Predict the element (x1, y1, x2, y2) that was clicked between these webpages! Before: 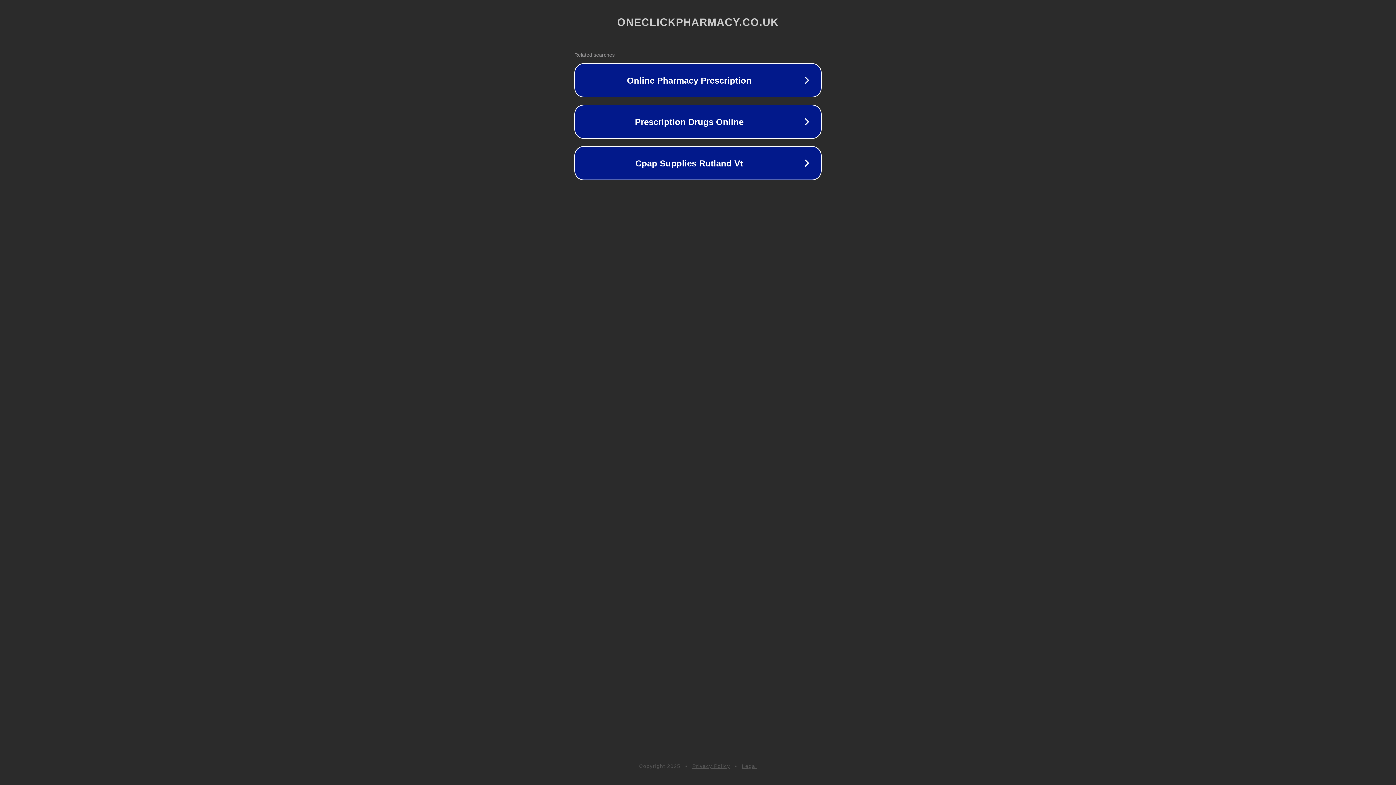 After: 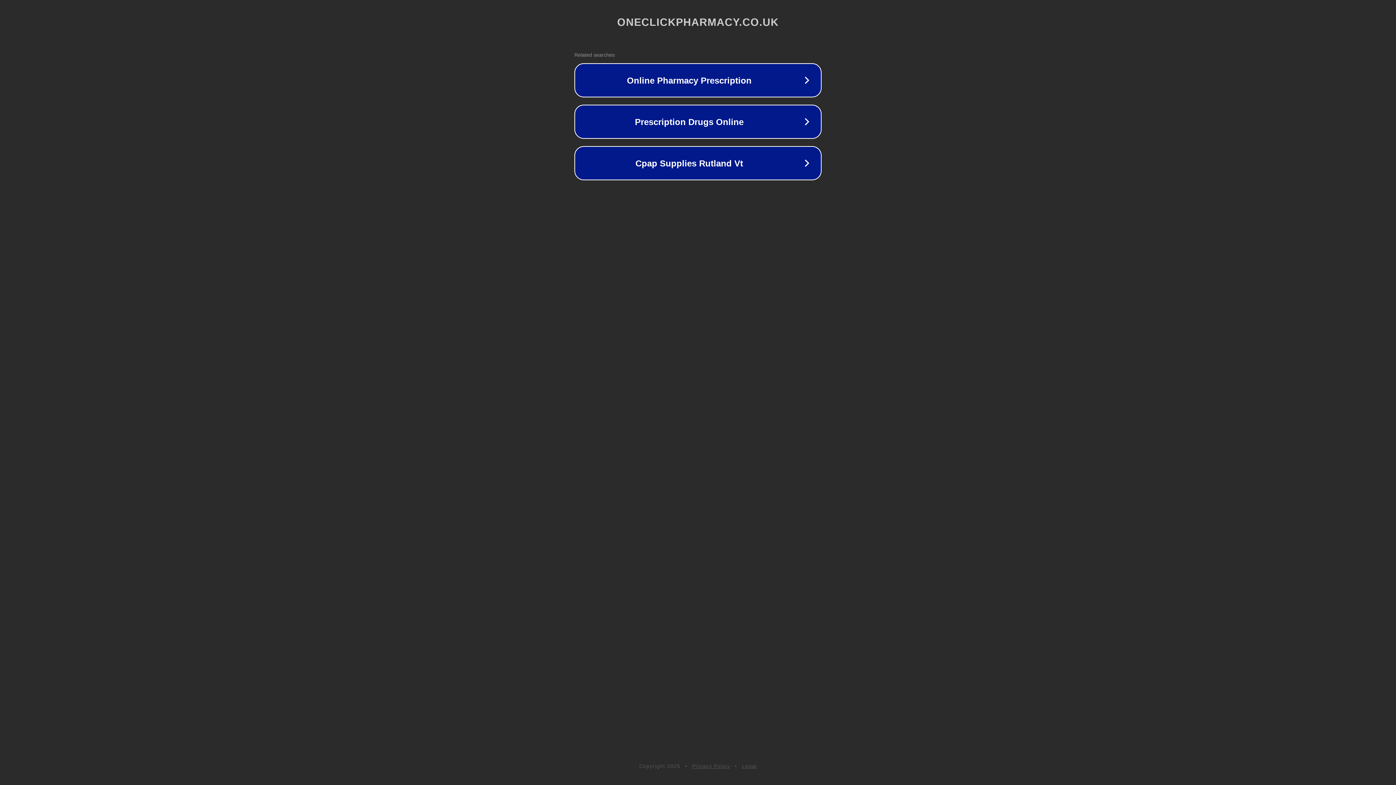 Action: label: Legal bbox: (742, 763, 757, 769)